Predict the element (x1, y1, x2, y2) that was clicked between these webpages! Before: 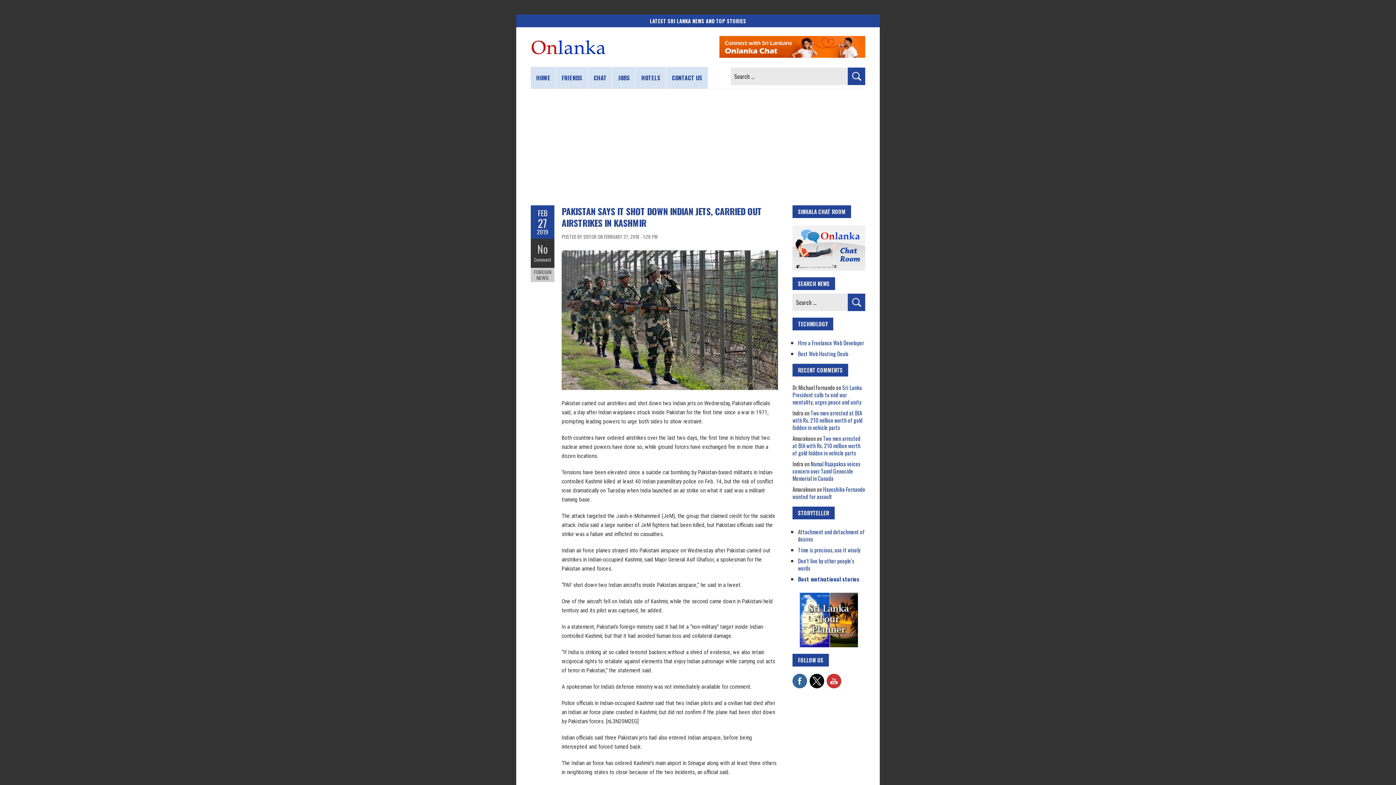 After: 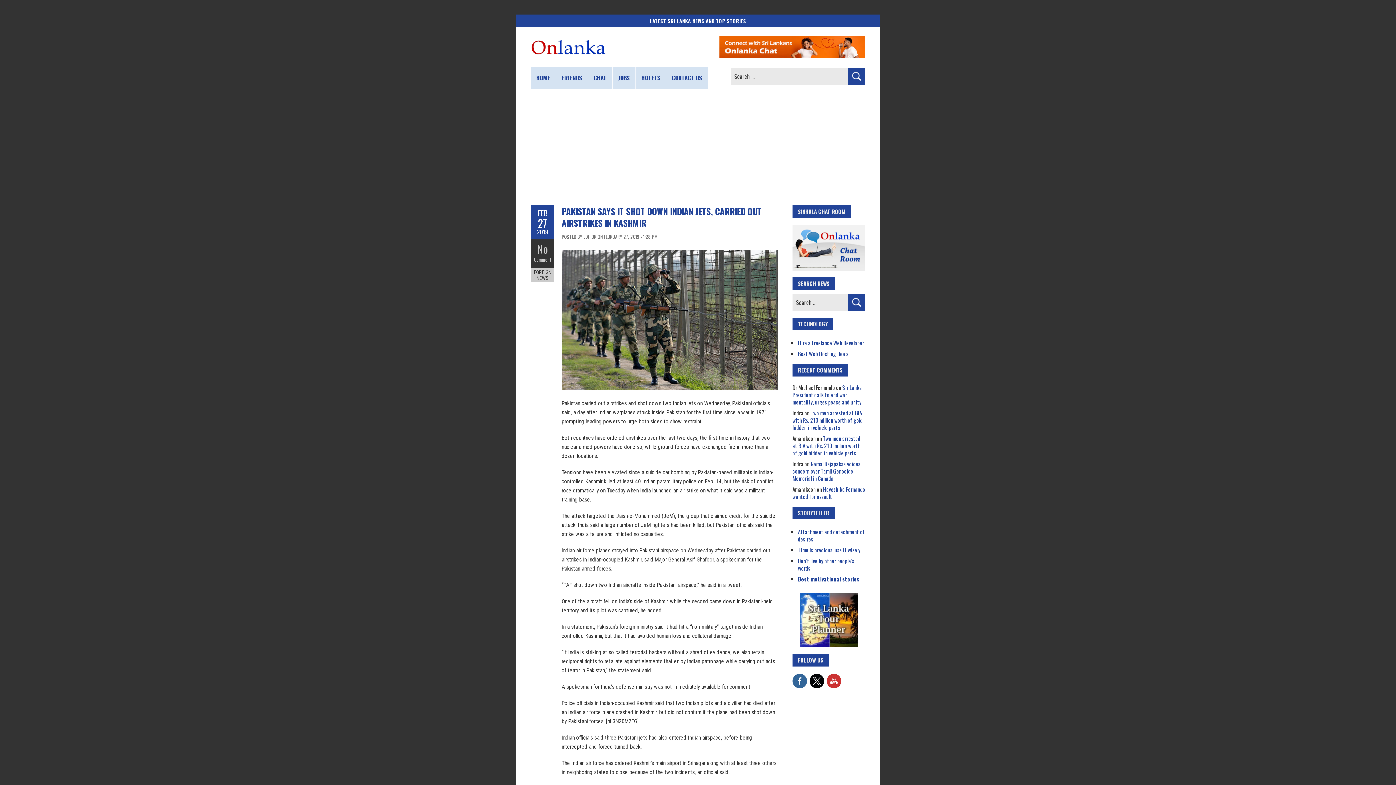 Action: bbox: (792, 225, 865, 233)